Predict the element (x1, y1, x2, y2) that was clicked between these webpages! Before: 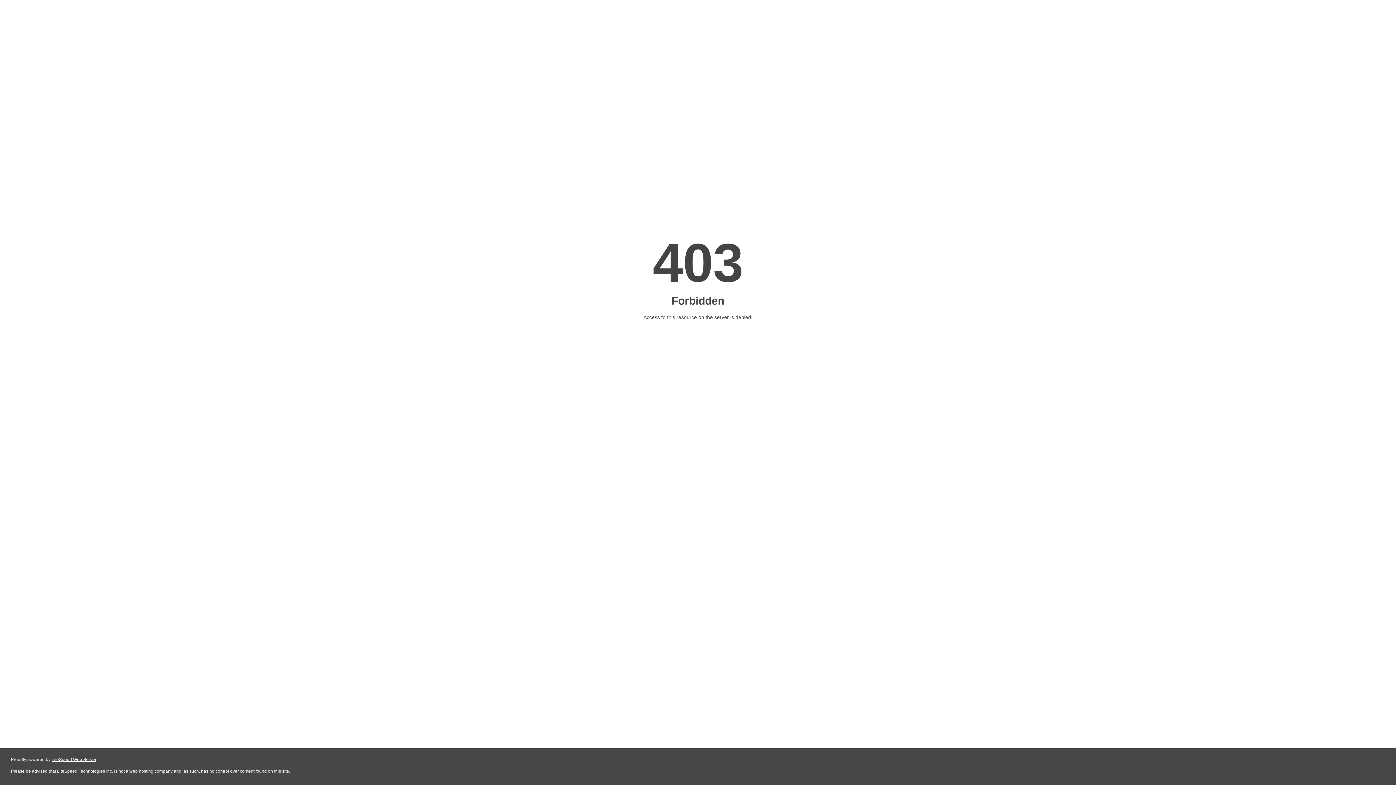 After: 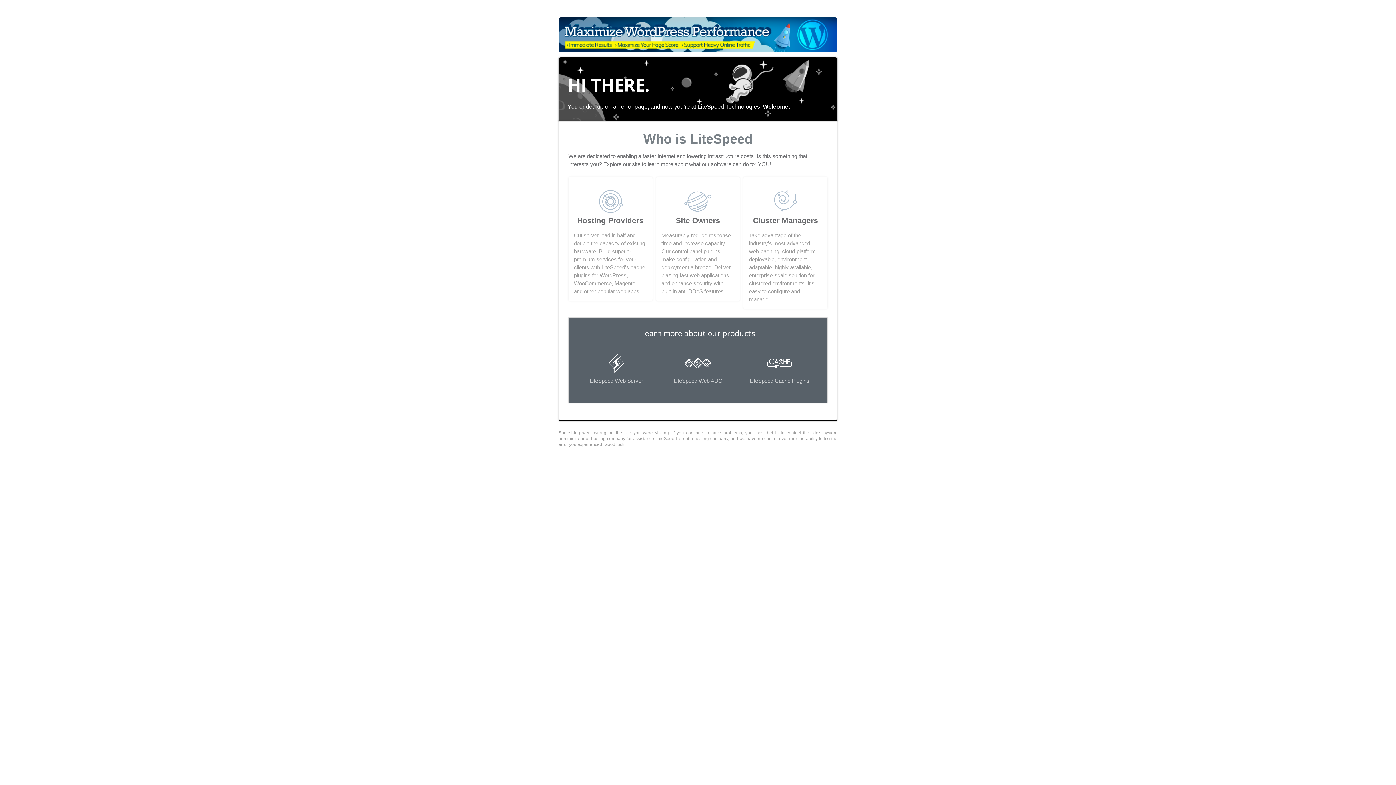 Action: label: LiteSpeed Web Server bbox: (51, 757, 96, 762)